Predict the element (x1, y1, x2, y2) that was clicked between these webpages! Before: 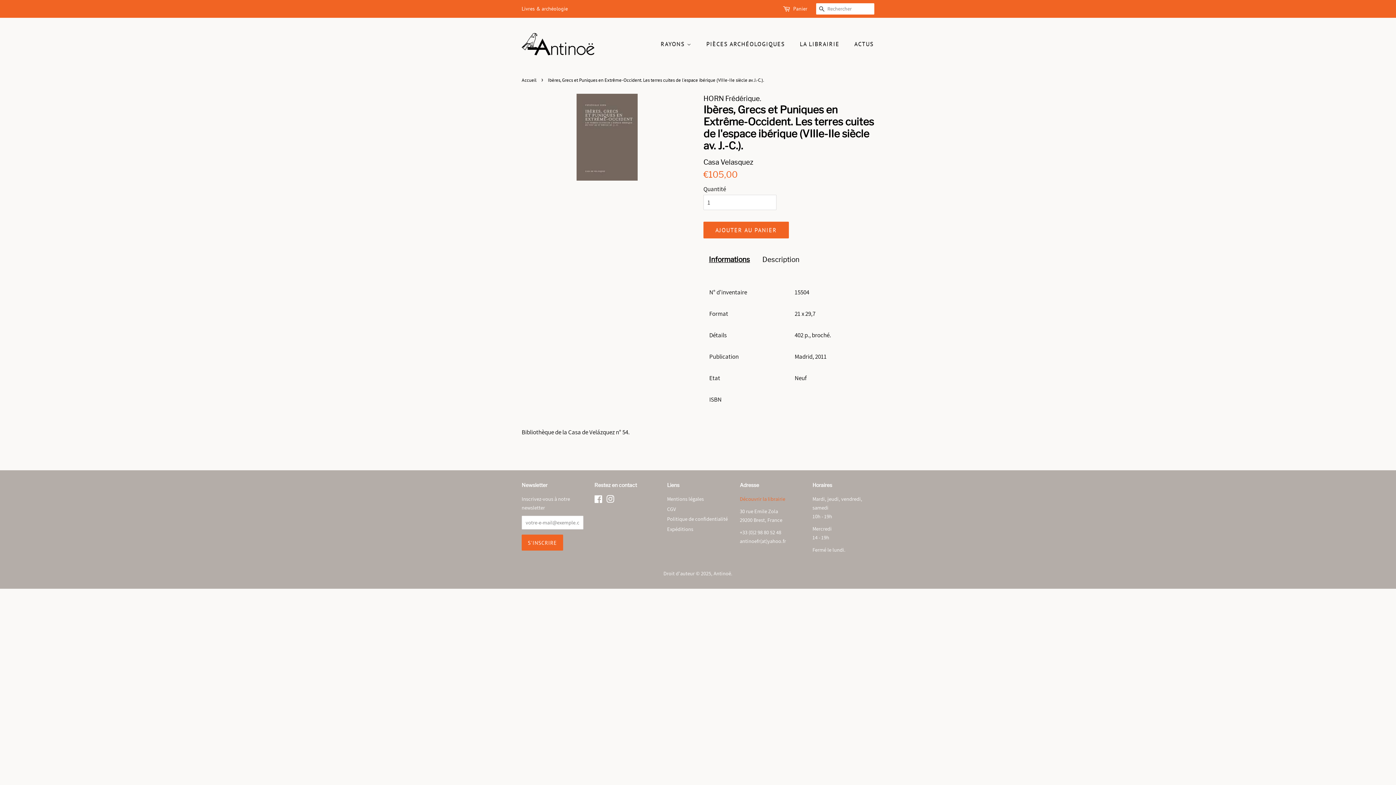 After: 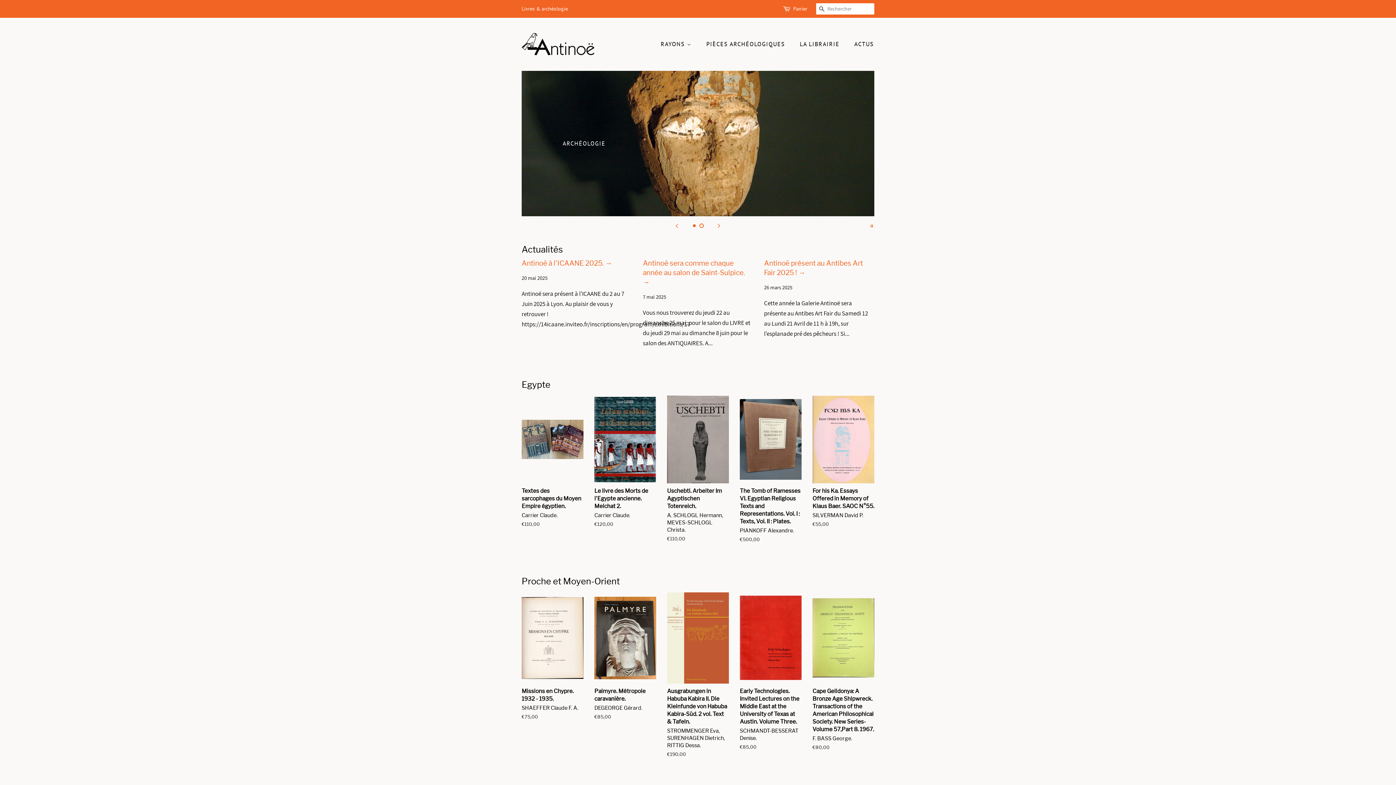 Action: bbox: (521, 33, 594, 55)